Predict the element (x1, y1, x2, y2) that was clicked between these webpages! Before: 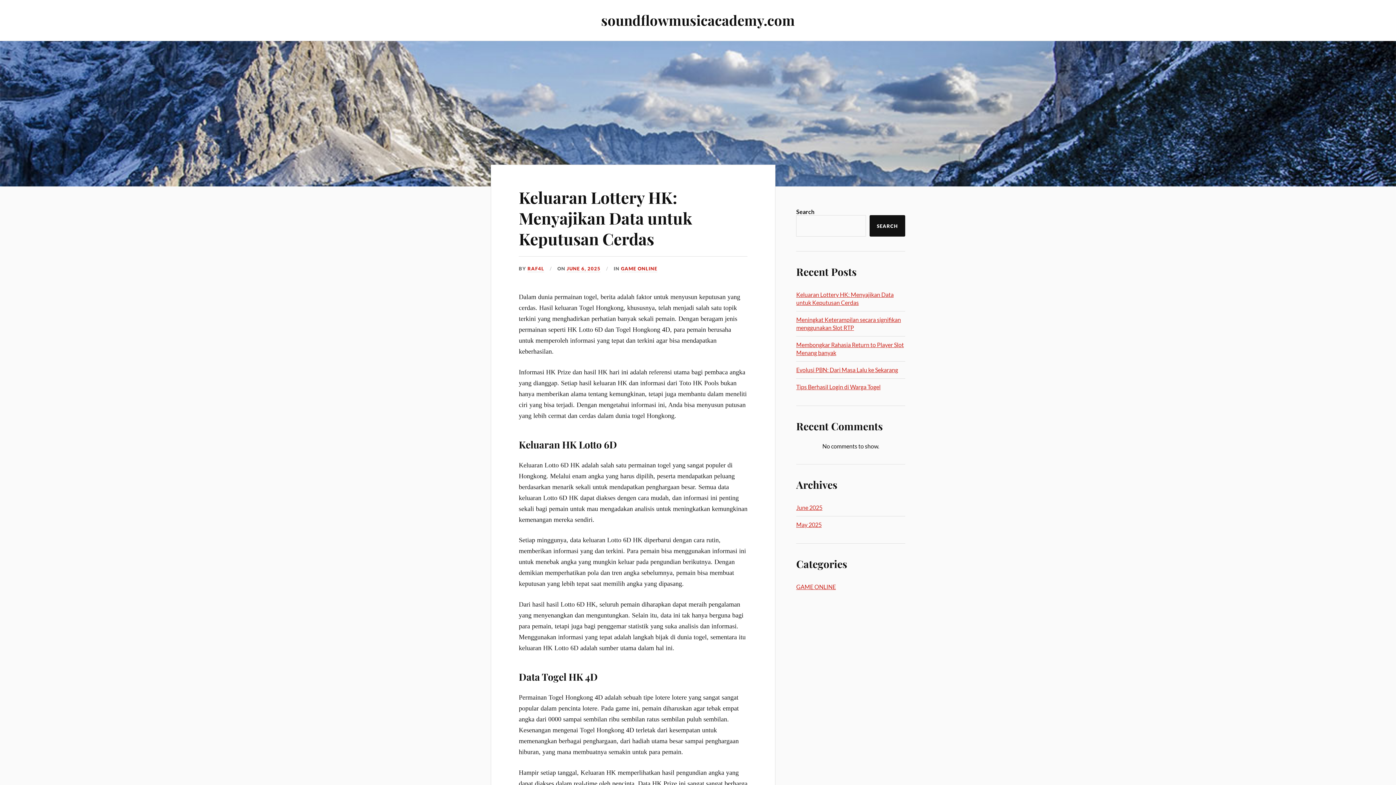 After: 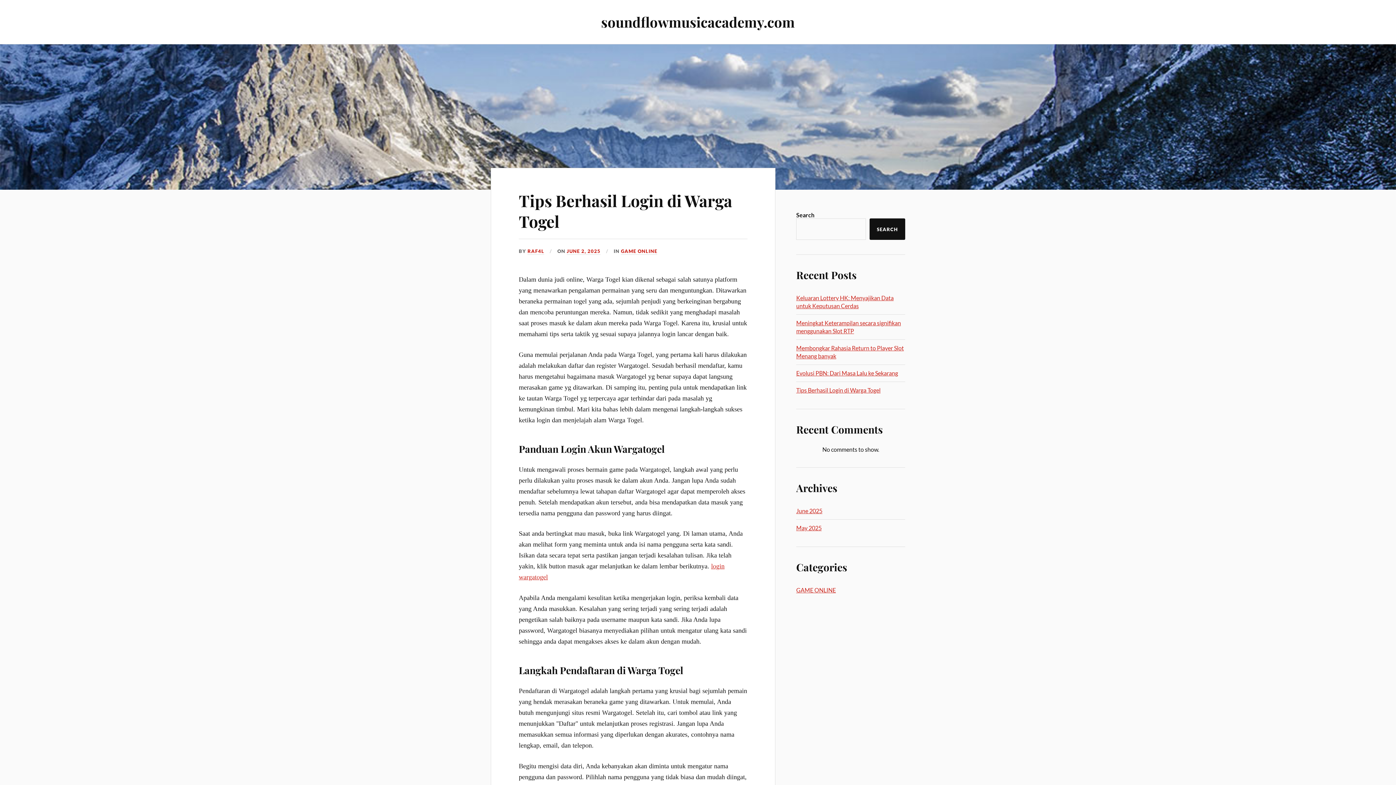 Action: bbox: (796, 383, 880, 390) label: Tips Berhasil Login di Warga Togel